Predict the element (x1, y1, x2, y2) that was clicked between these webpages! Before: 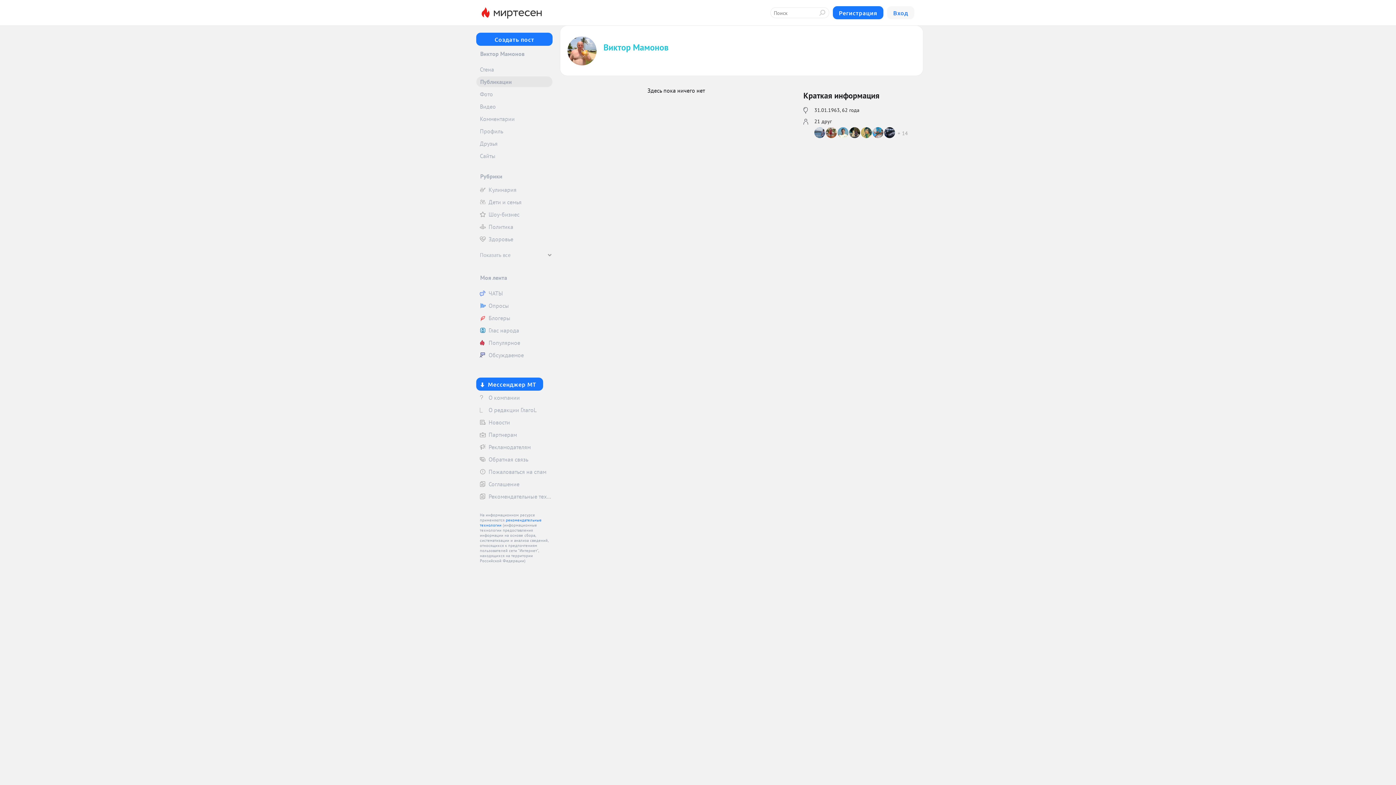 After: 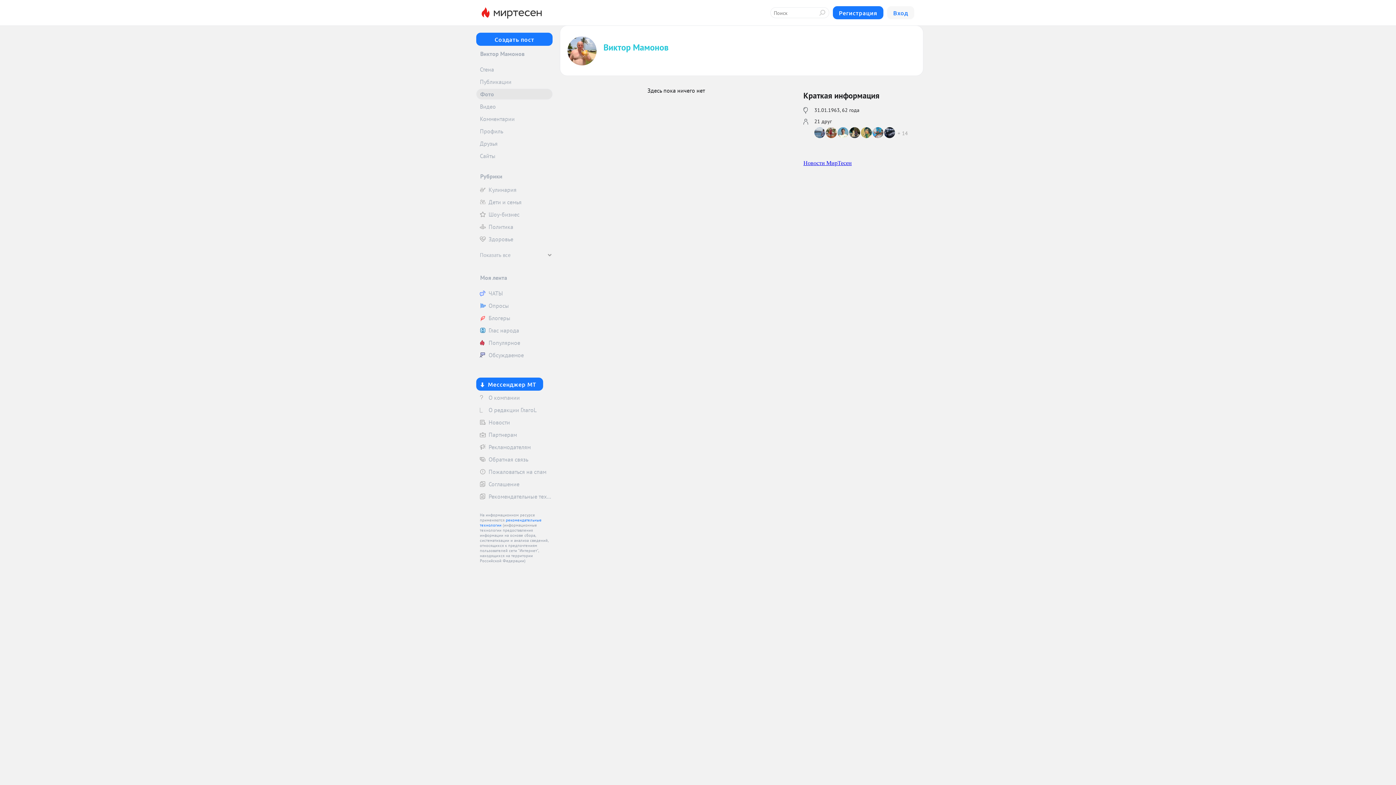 Action: bbox: (476, 88, 552, 99) label: Фото